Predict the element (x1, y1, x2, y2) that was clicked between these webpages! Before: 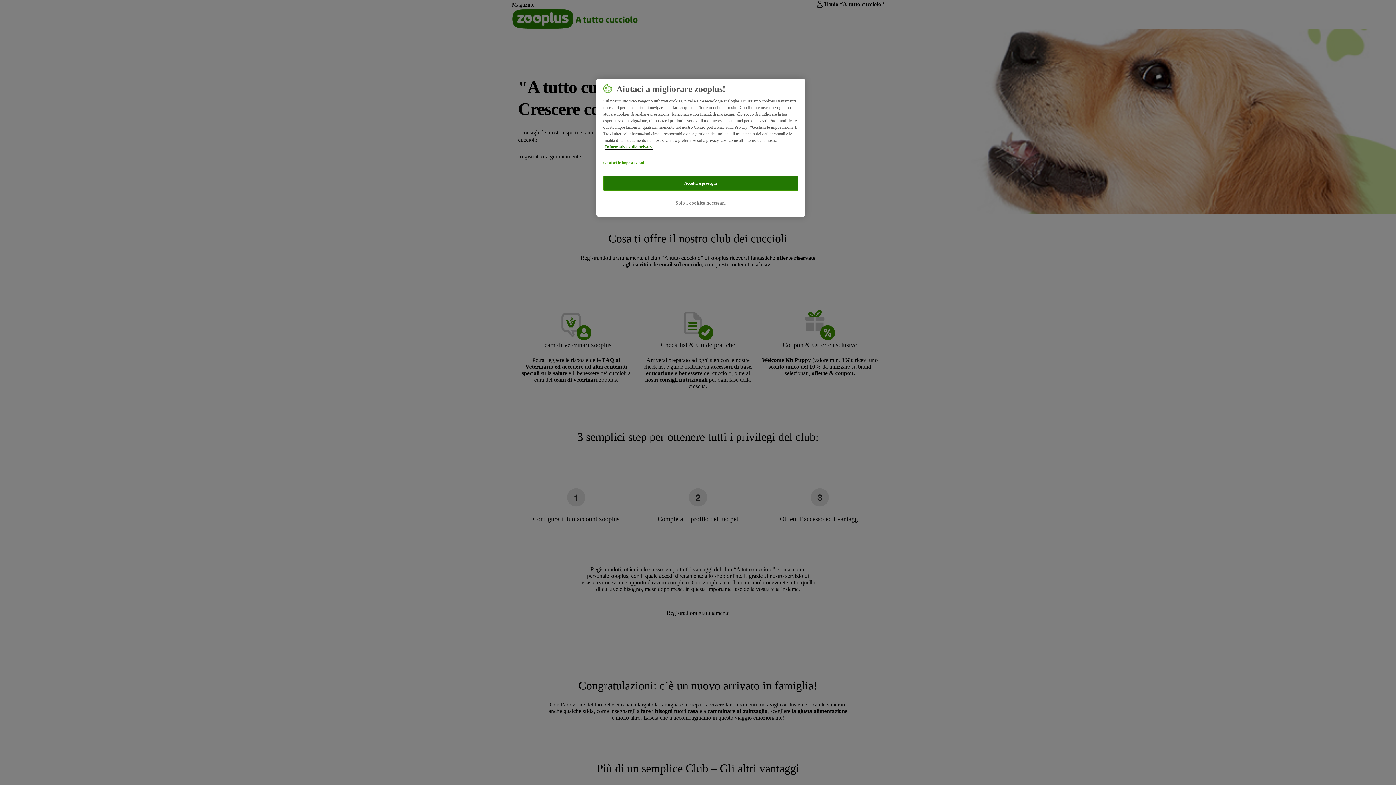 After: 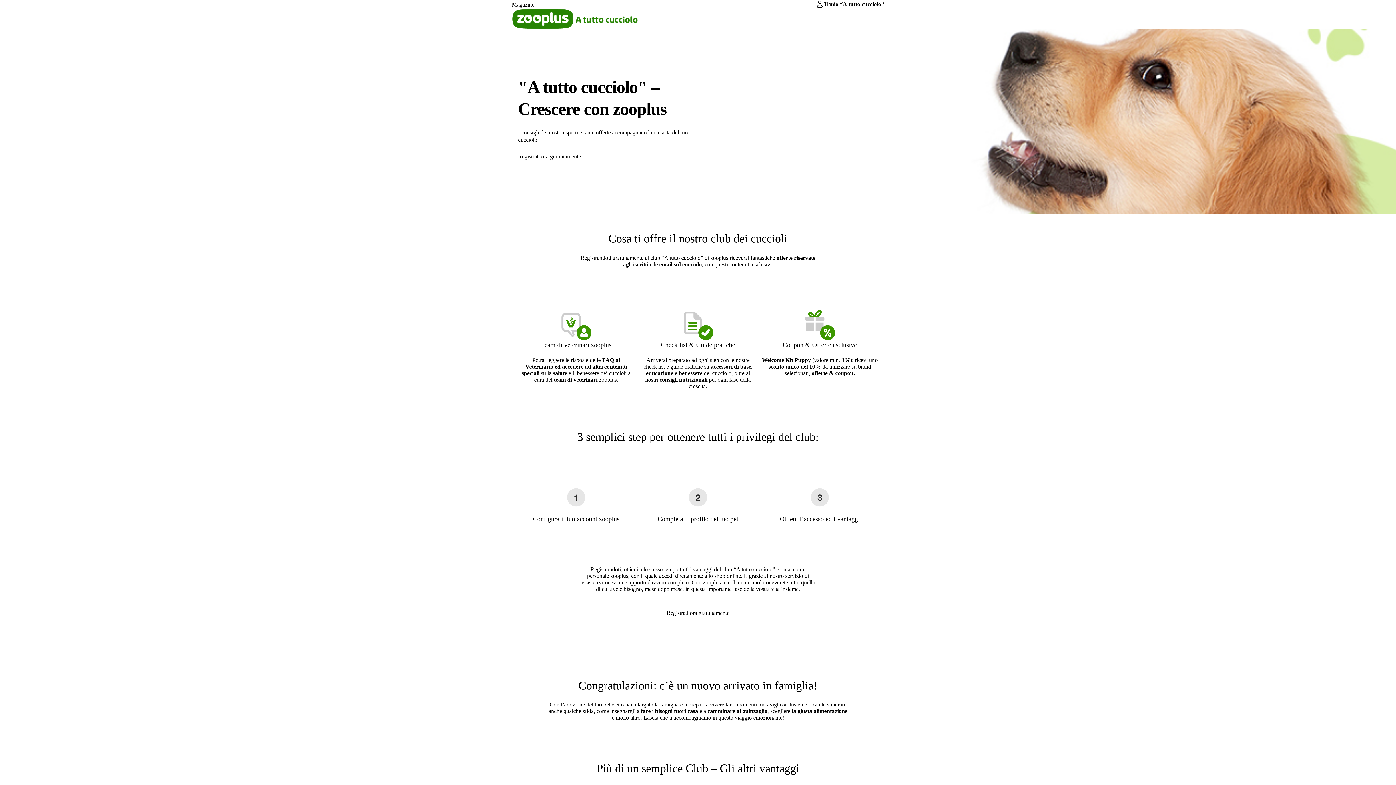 Action: bbox: (603, 176, 798, 190) label: Accetta e prosegui